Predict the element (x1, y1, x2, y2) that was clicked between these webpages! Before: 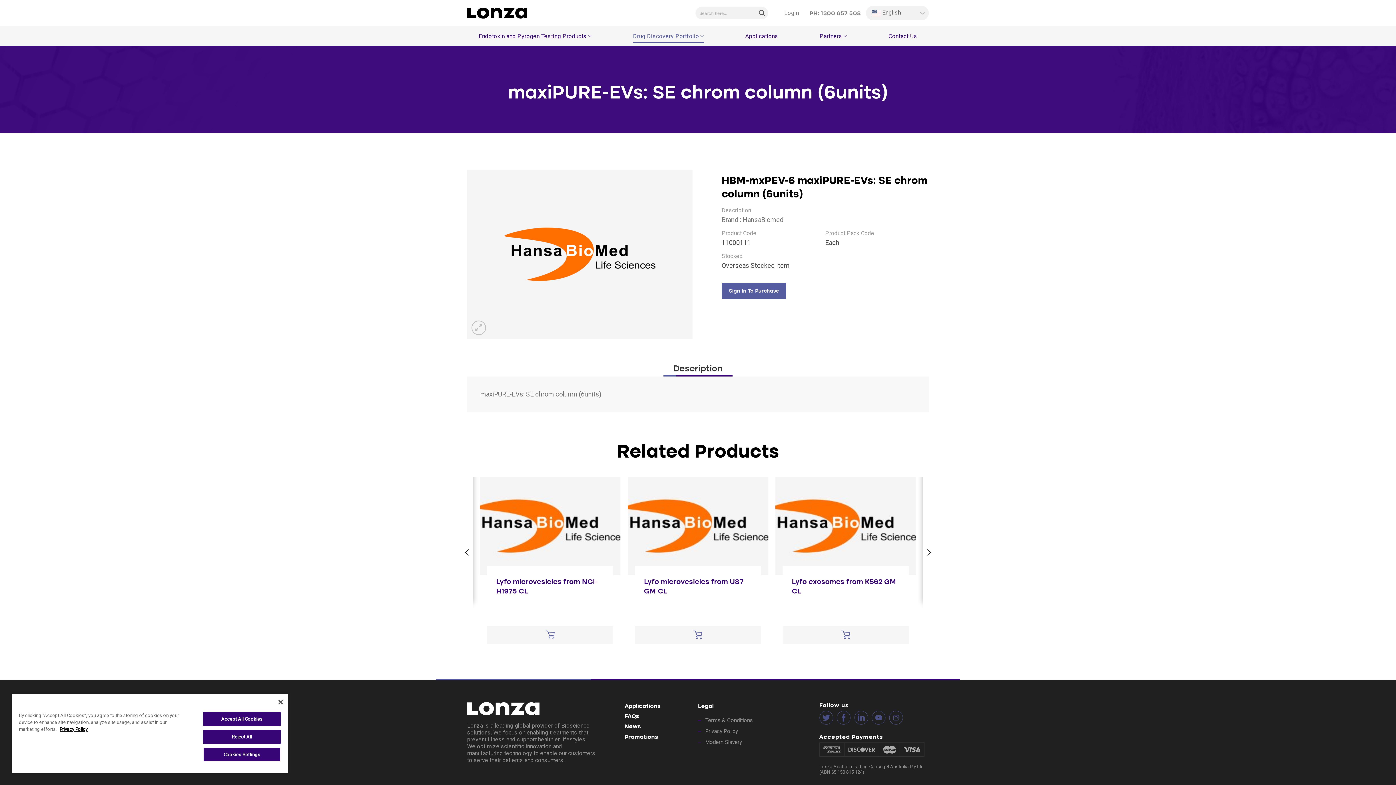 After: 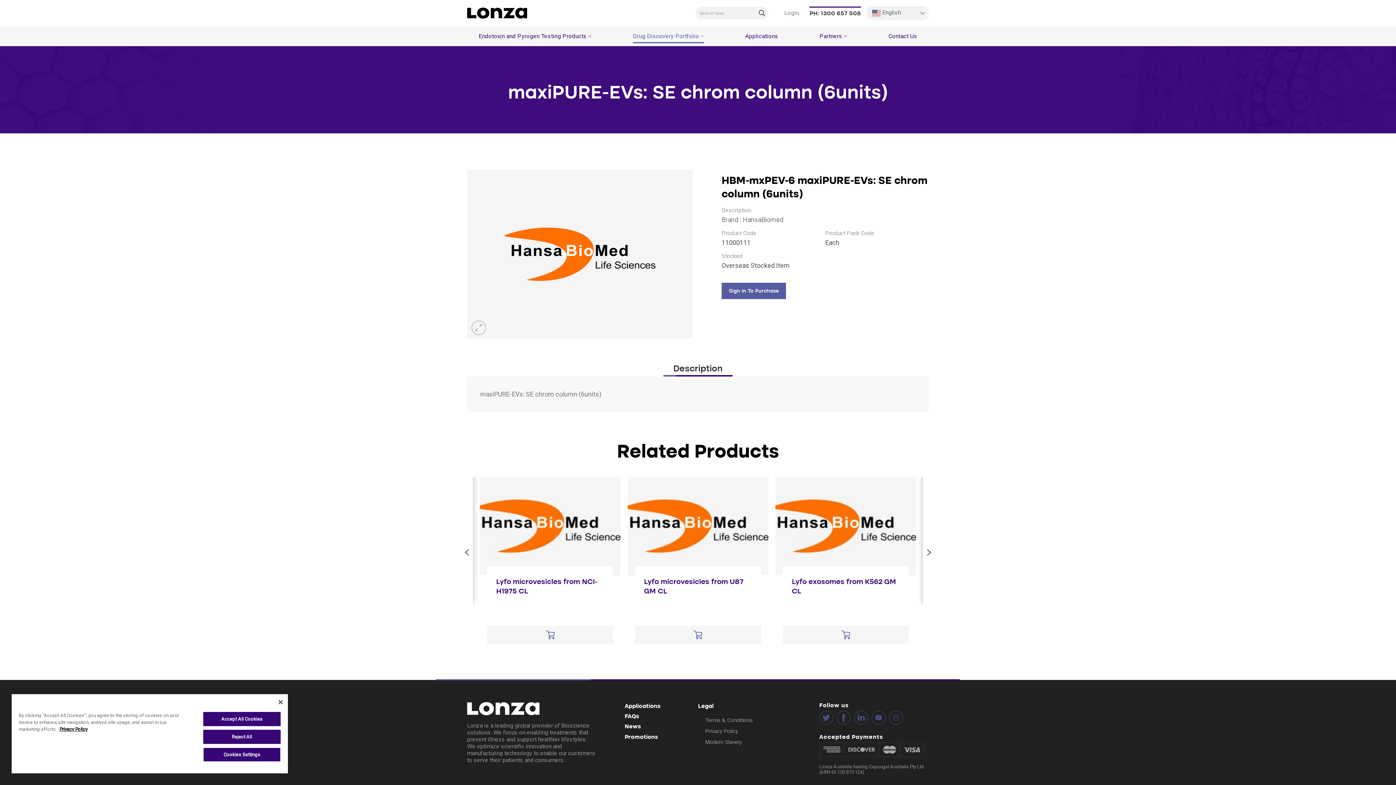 Action: label: PH: 1300 657 508 bbox: (809, 6, 861, 19)